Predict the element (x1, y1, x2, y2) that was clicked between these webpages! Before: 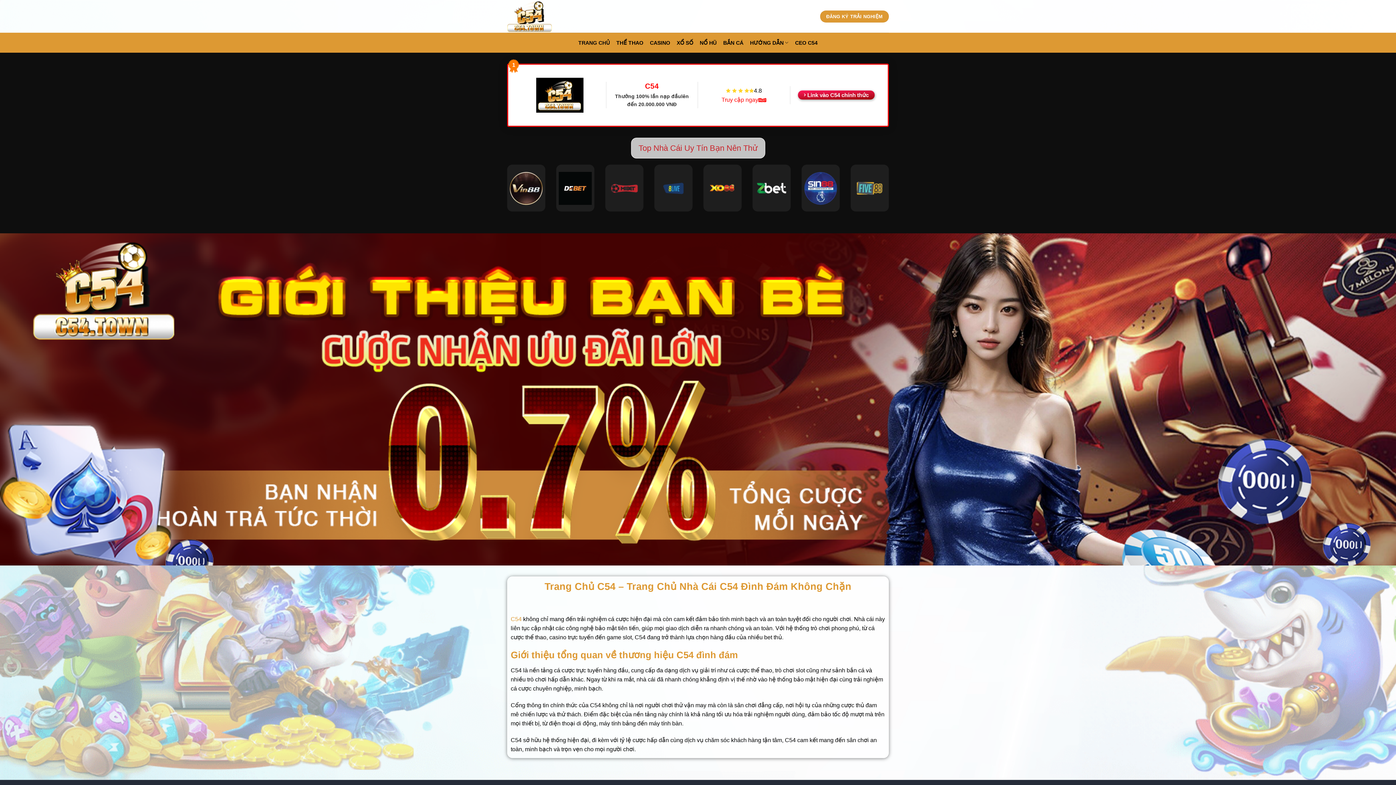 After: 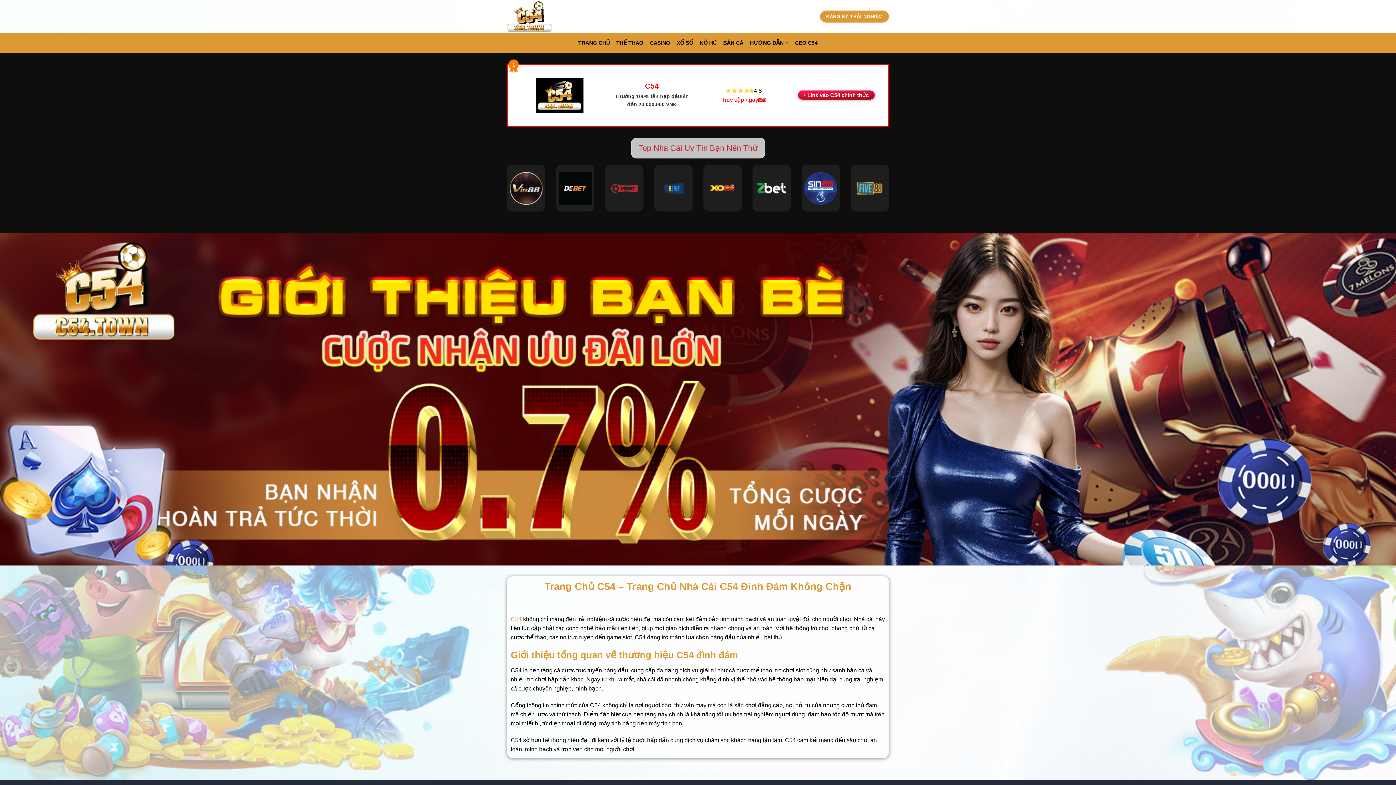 Action: bbox: (507, 0, 580, 32)